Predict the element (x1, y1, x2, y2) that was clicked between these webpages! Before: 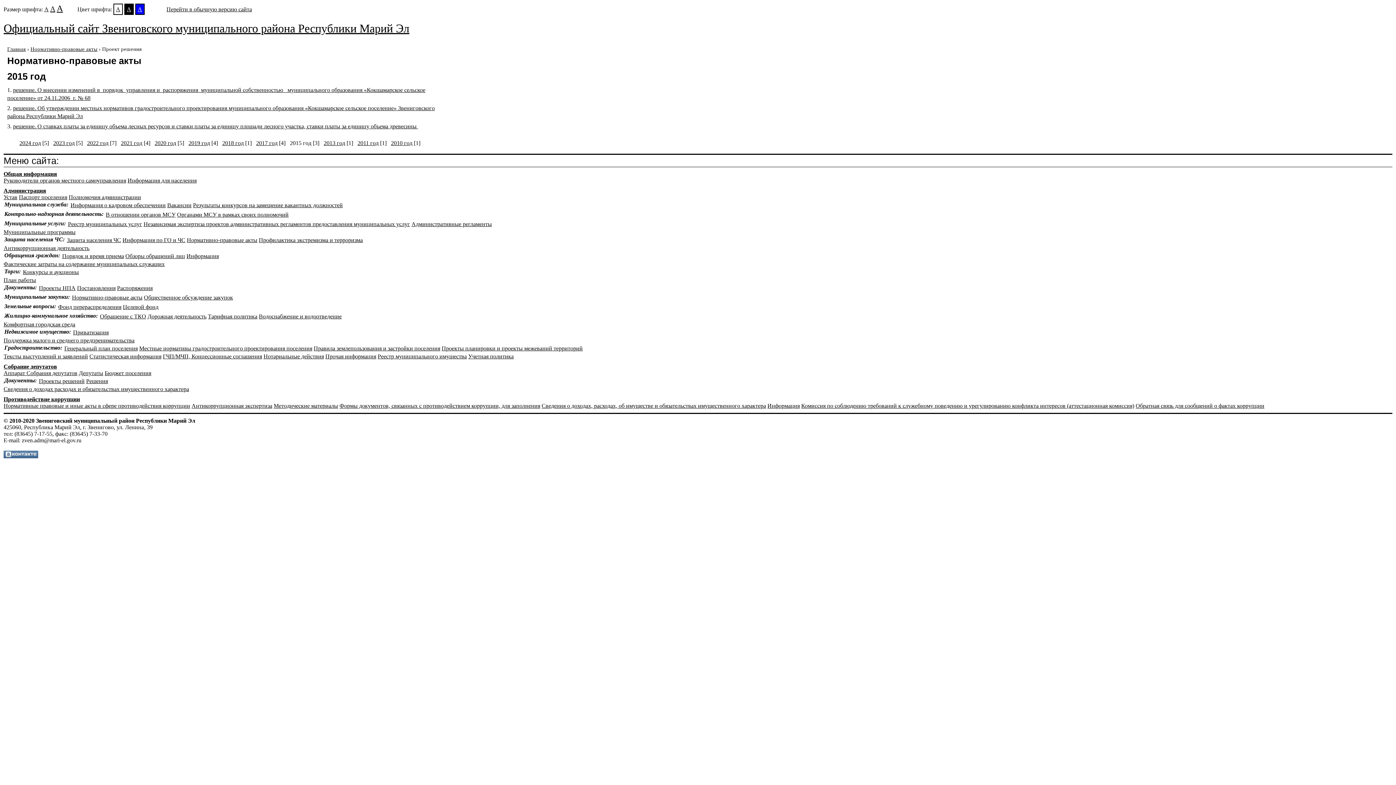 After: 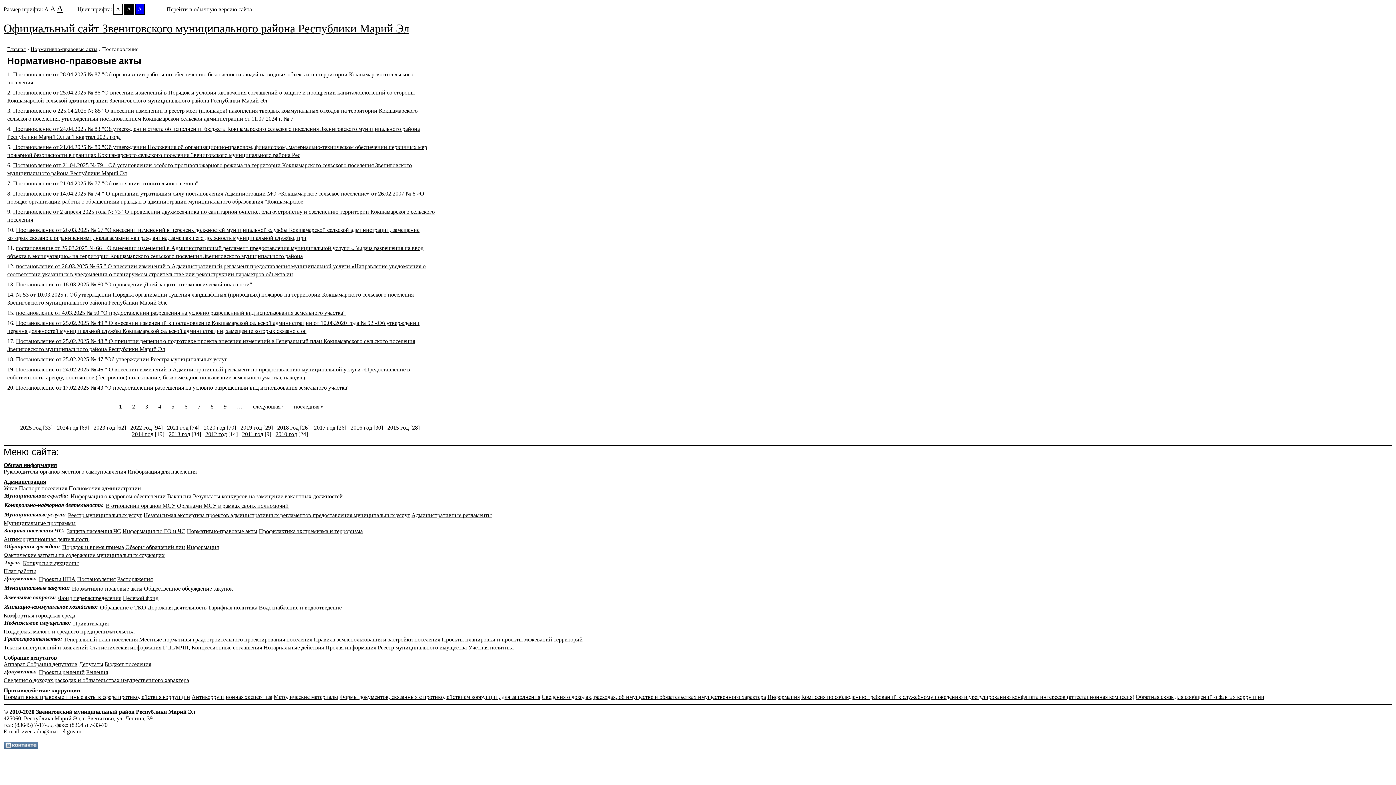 Action: bbox: (77, 285, 115, 291) label: Постановления